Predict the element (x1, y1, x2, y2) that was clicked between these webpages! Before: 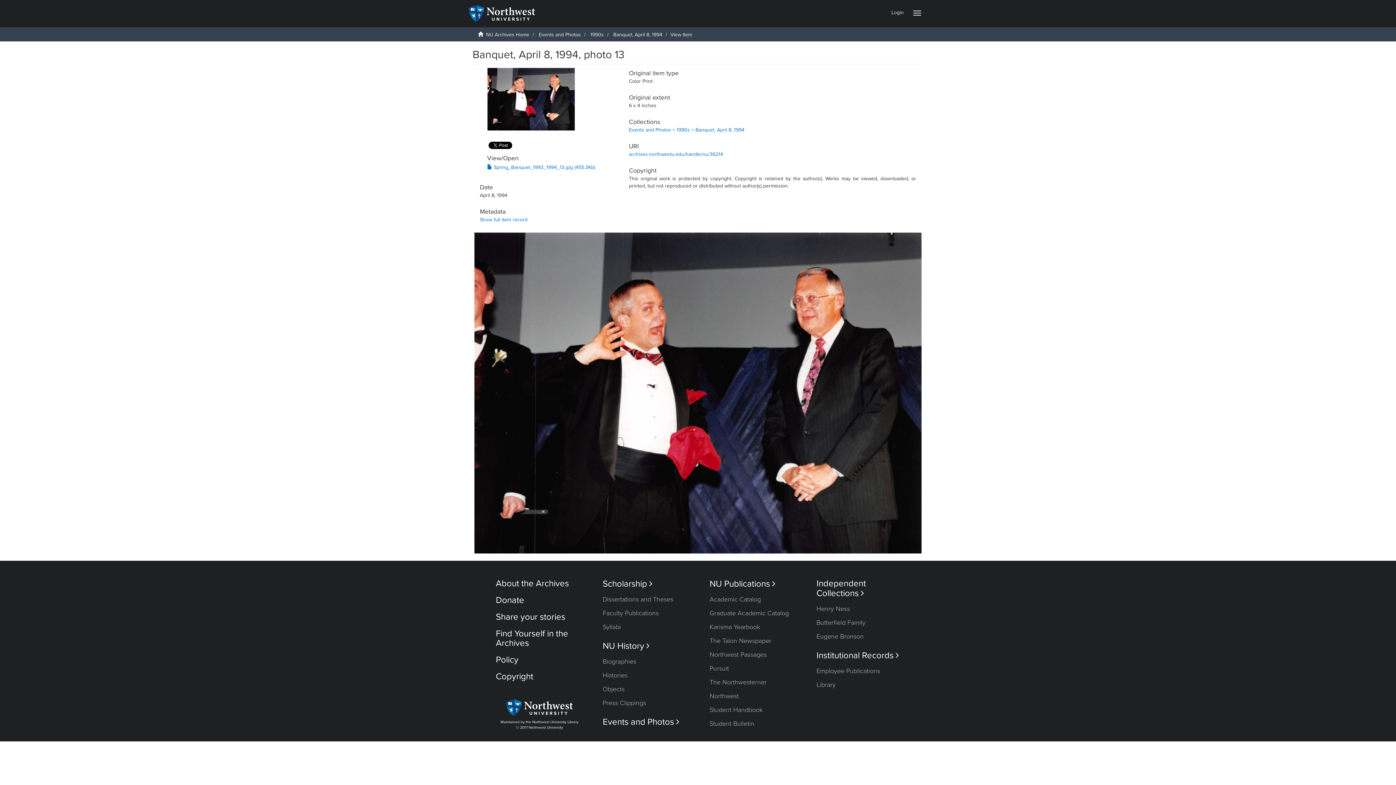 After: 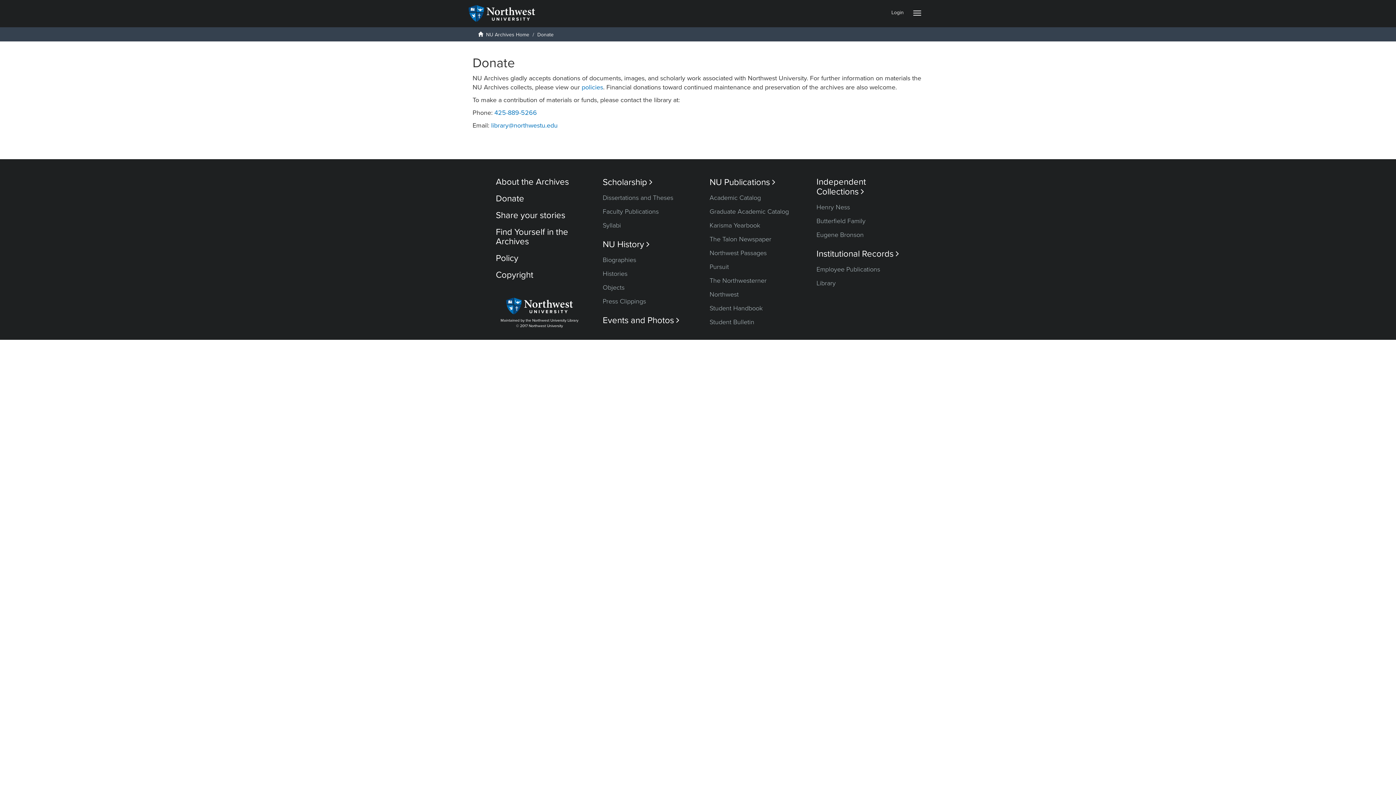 Action: bbox: (496, 595, 524, 605) label: Donate